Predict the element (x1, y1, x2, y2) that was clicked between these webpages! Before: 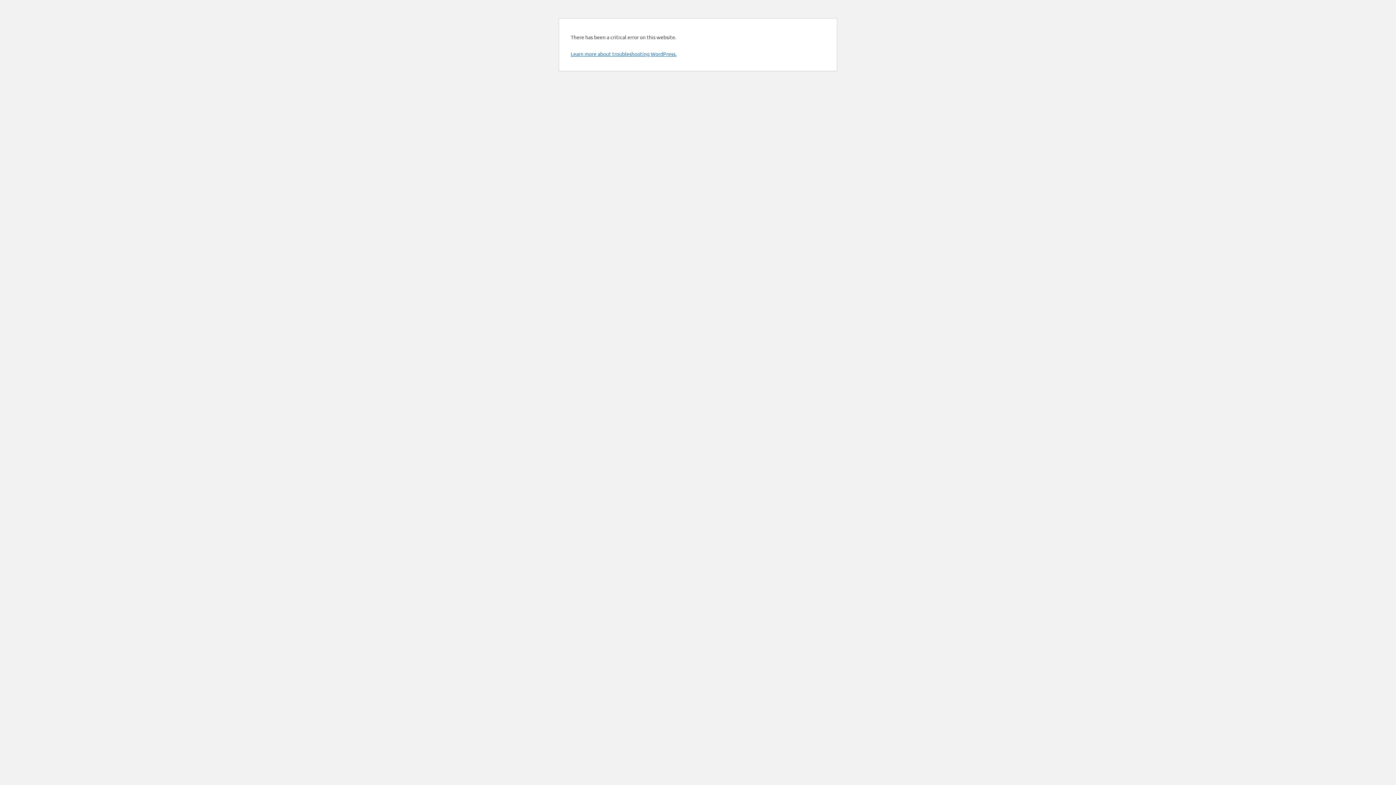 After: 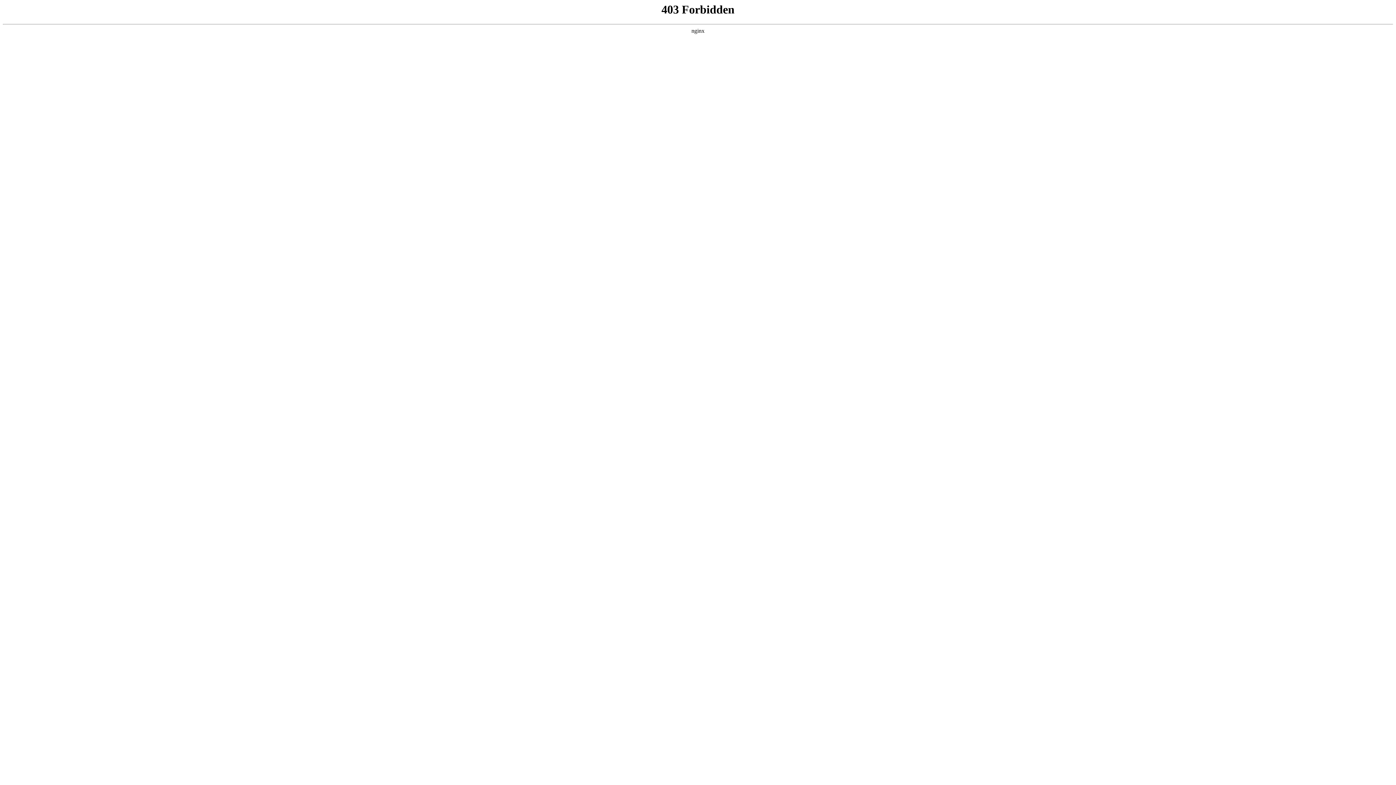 Action: label: Learn more about troubleshooting WordPress. bbox: (570, 50, 676, 57)